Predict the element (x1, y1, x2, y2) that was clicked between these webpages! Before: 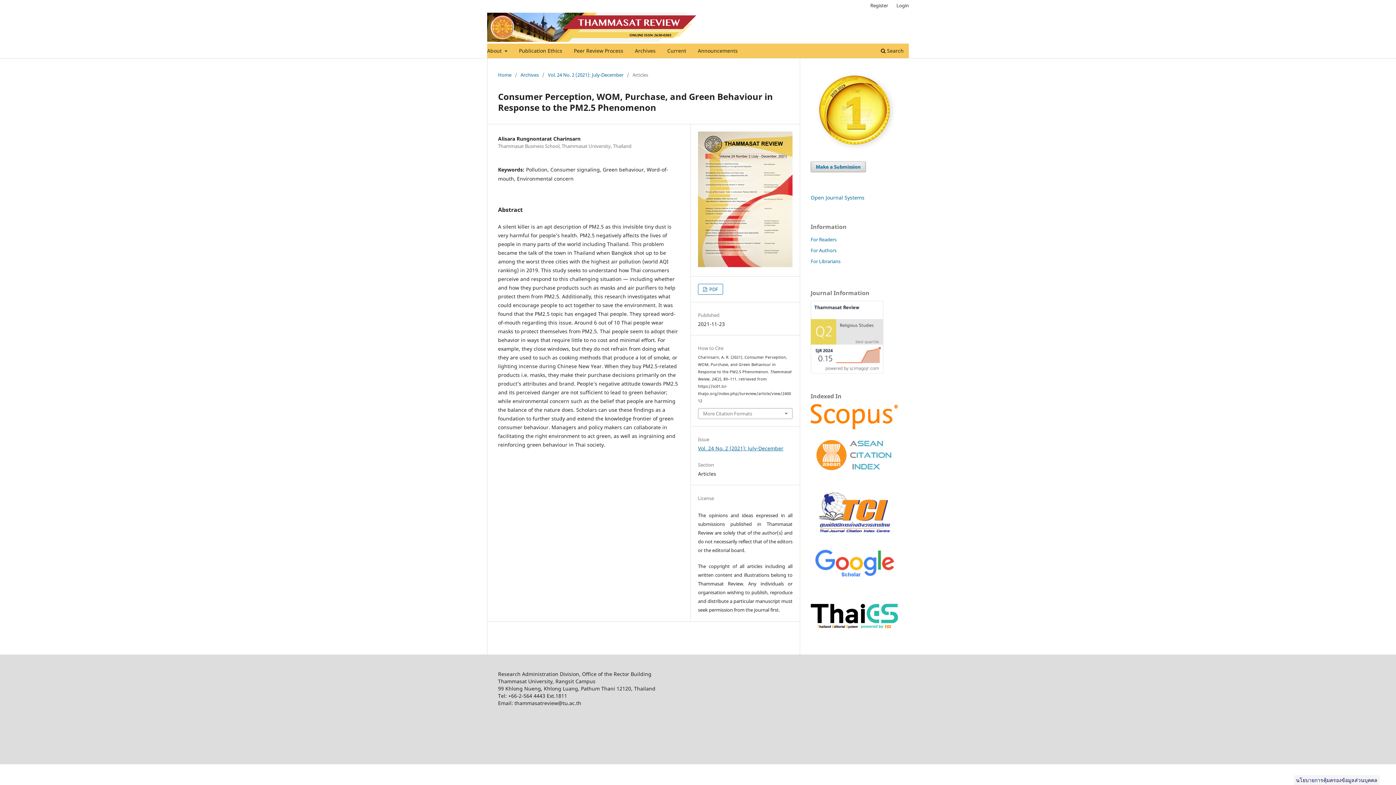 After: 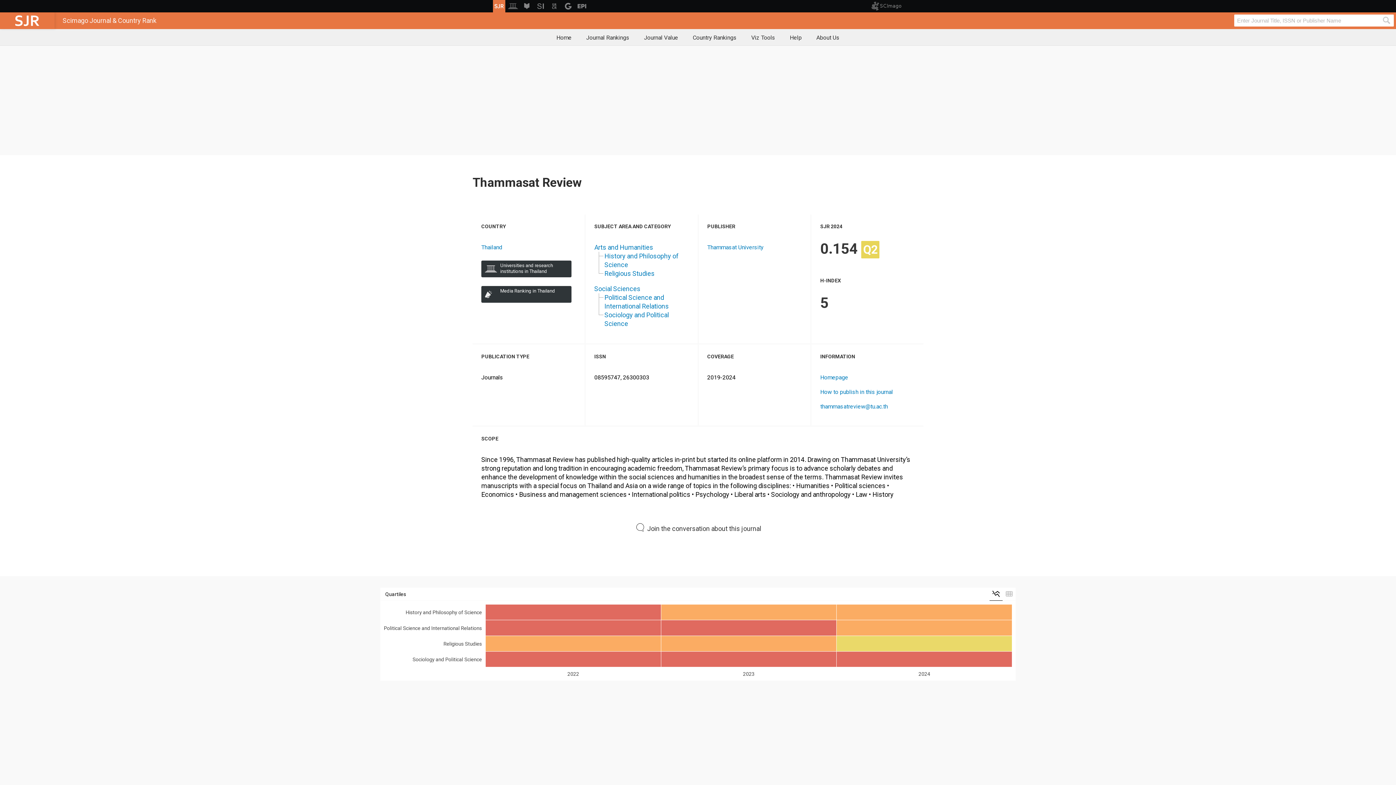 Action: bbox: (810, 367, 883, 375)